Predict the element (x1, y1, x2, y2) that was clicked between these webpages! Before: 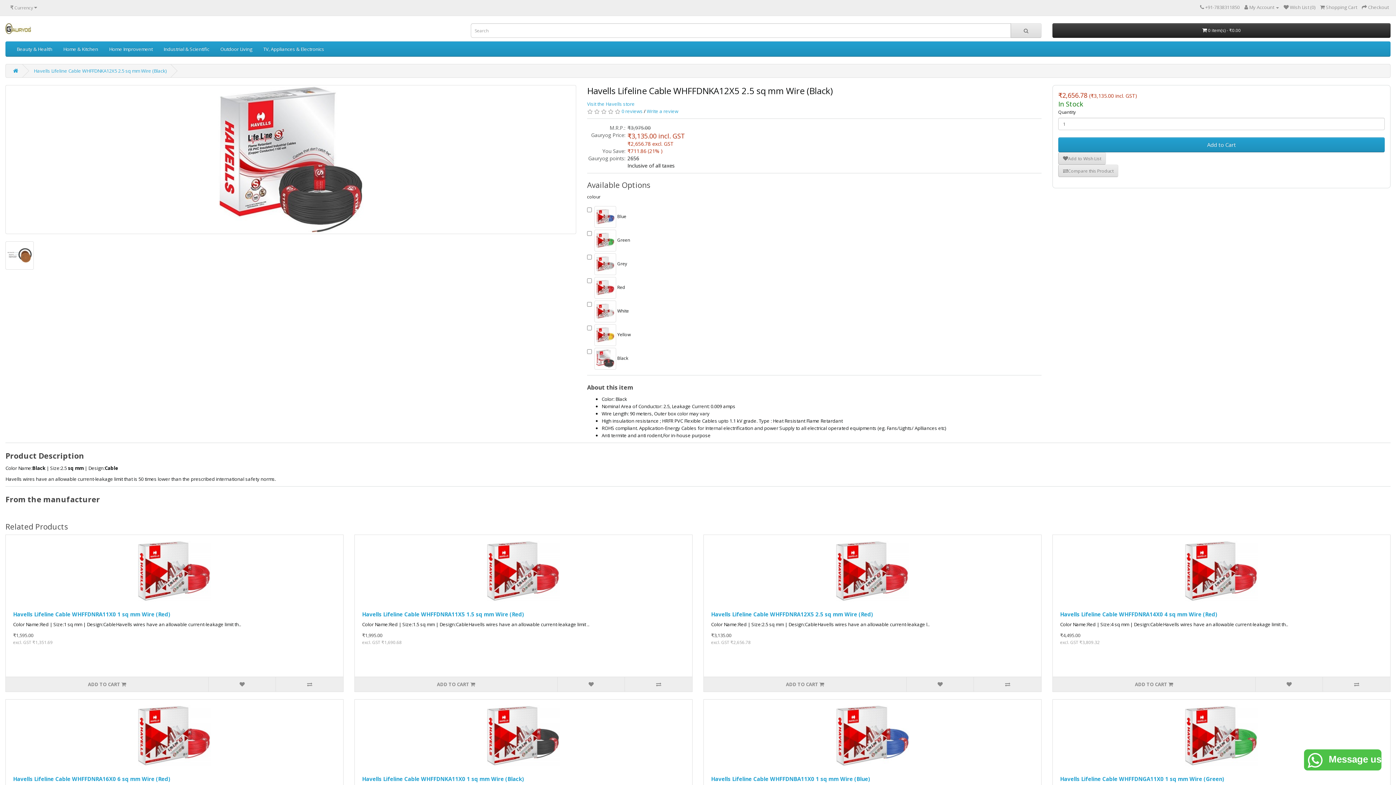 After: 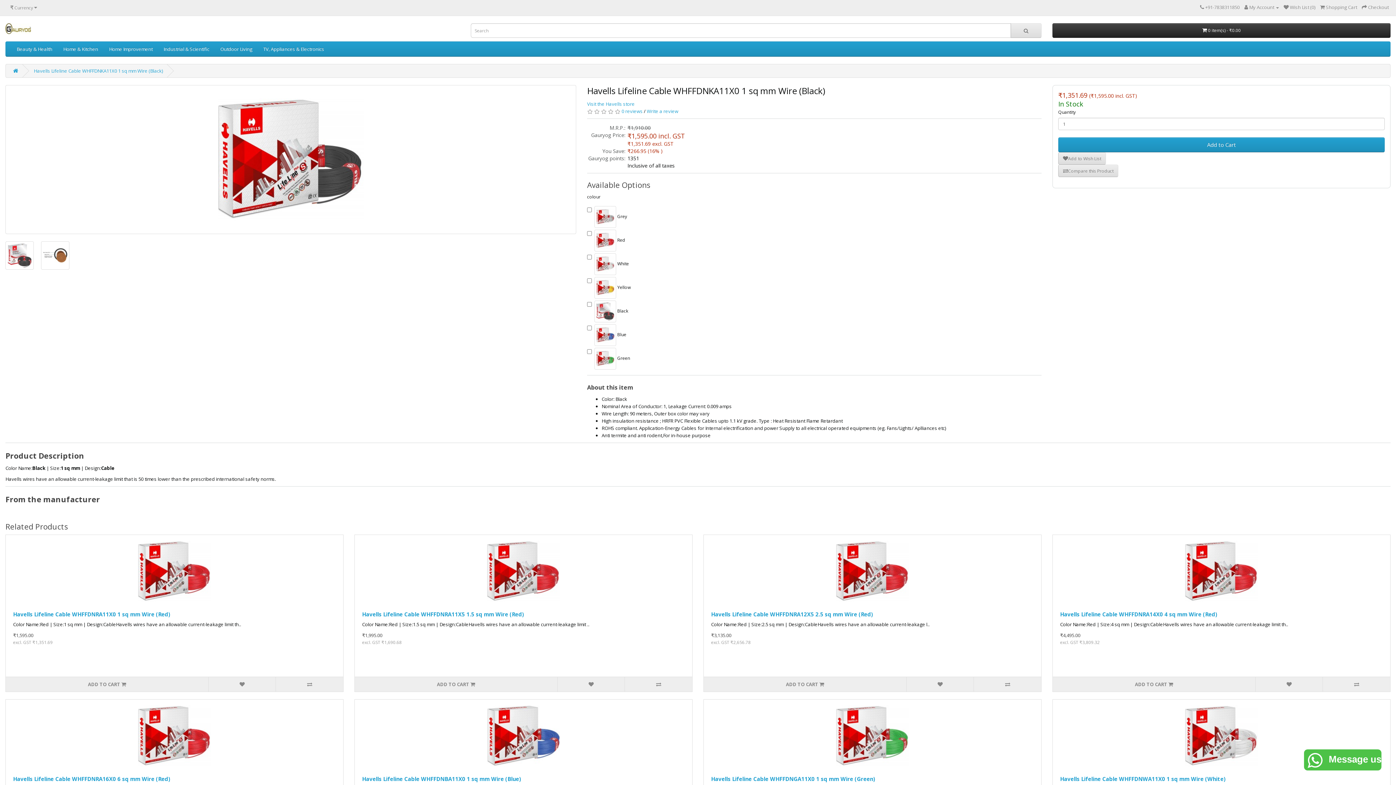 Action: label: Havells Lifeline Cable WHFFDNKA11X0 1 sq mm Wire (Black) bbox: (362, 775, 524, 782)